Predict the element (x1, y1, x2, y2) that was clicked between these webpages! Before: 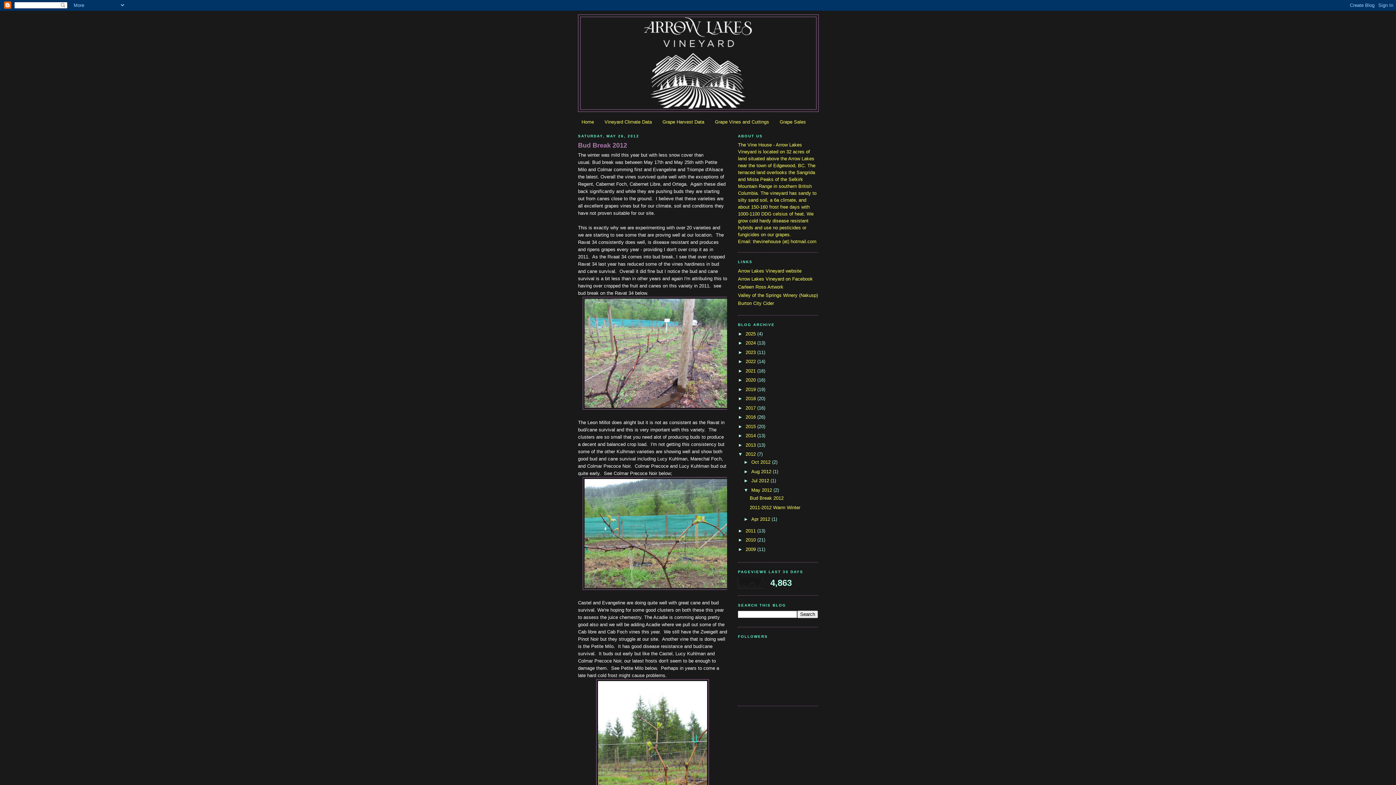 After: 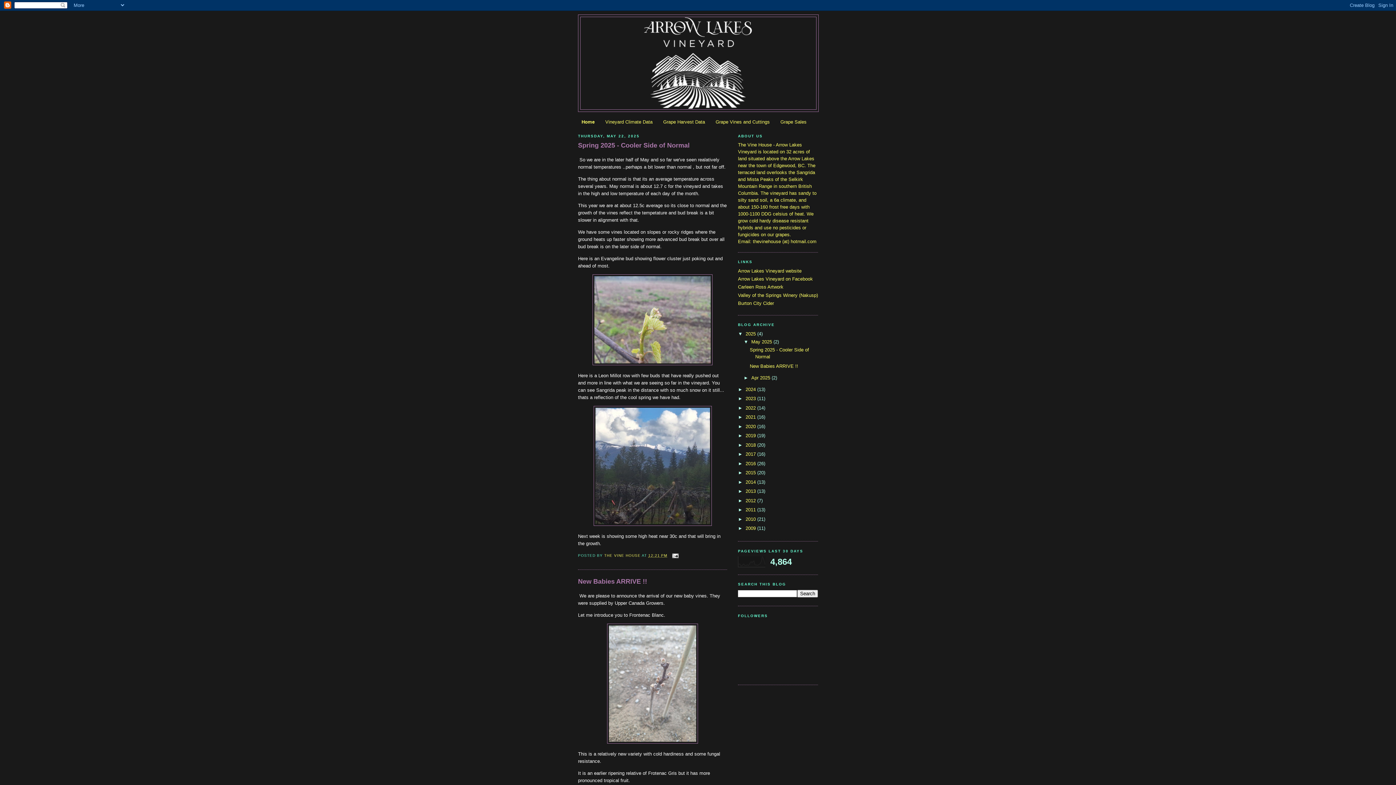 Action: bbox: (580, 17, 816, 109)